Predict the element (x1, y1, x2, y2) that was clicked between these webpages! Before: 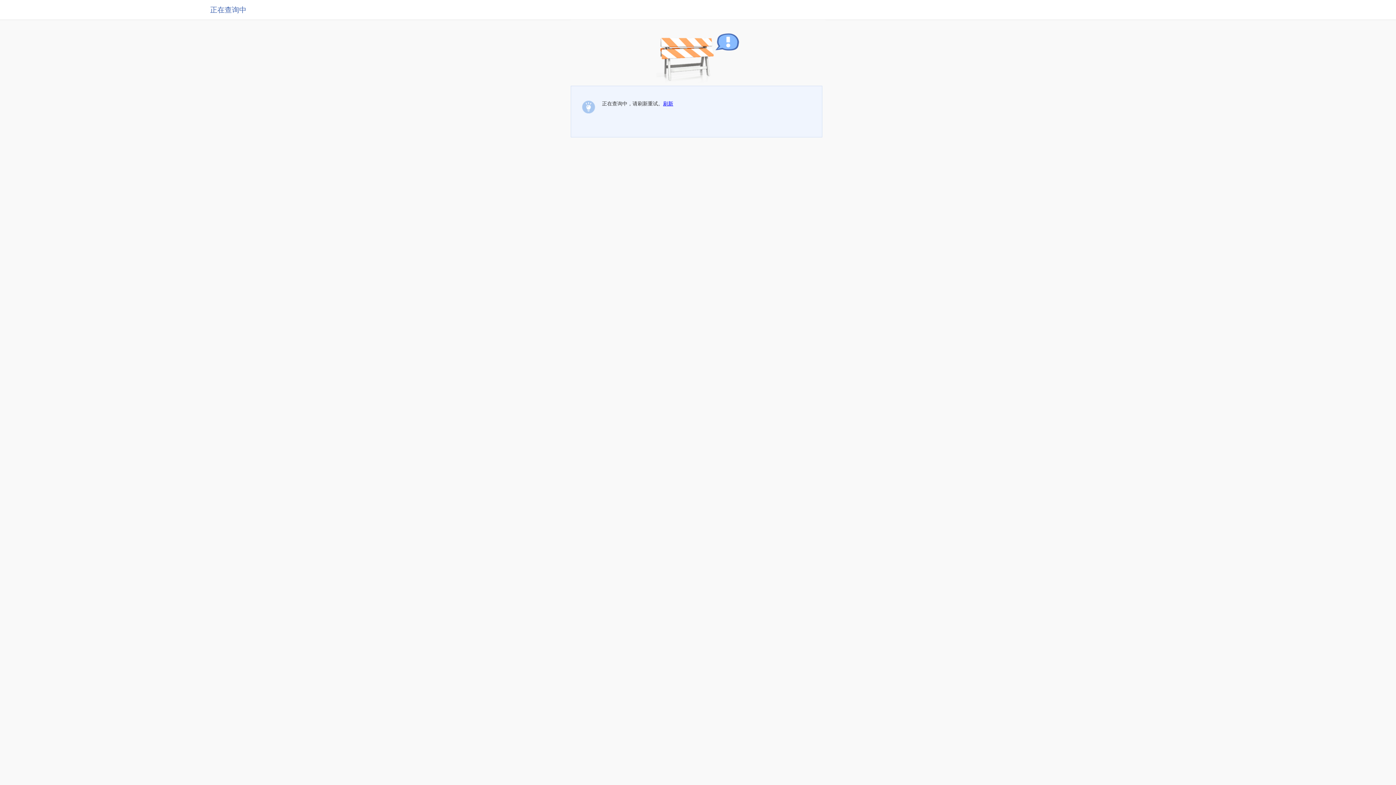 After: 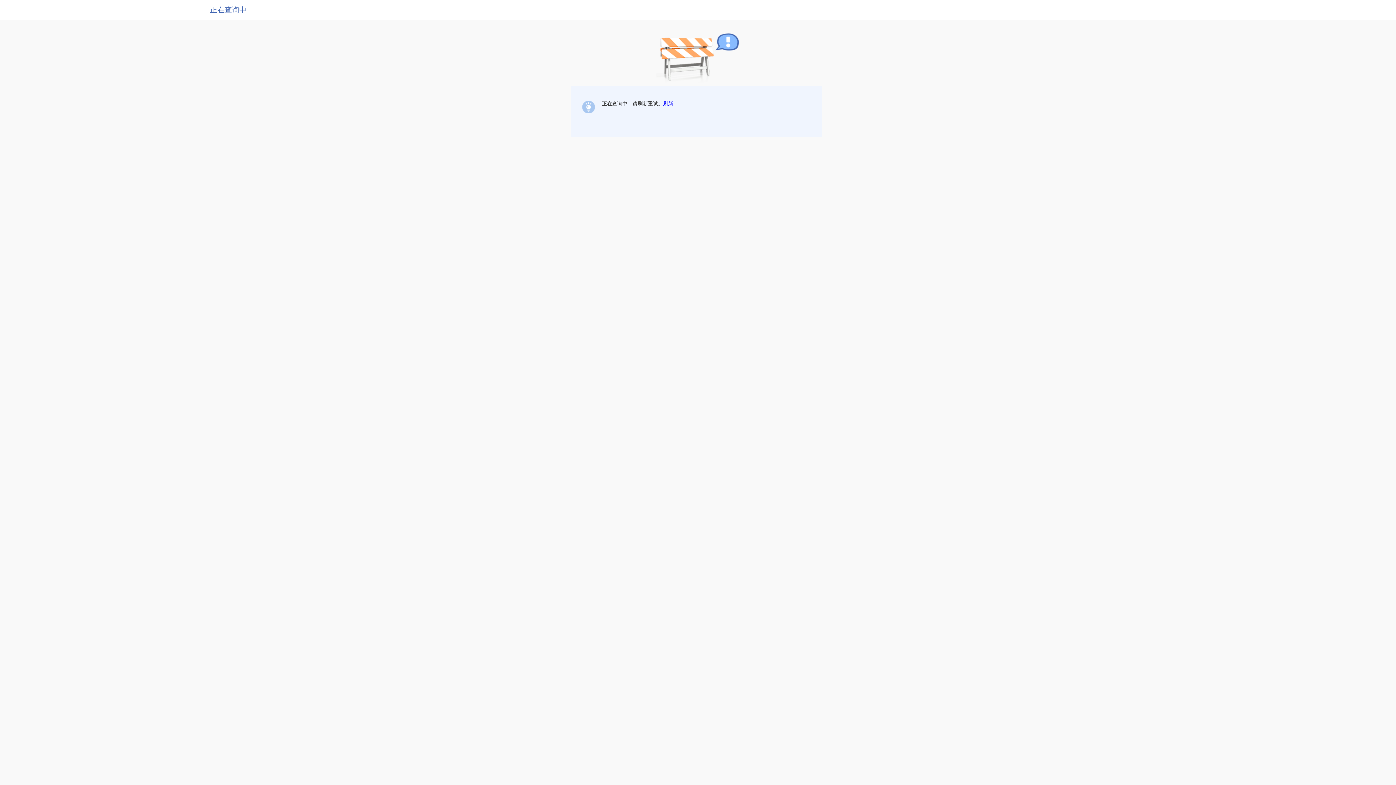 Action: bbox: (663, 100, 673, 106) label: 刷新